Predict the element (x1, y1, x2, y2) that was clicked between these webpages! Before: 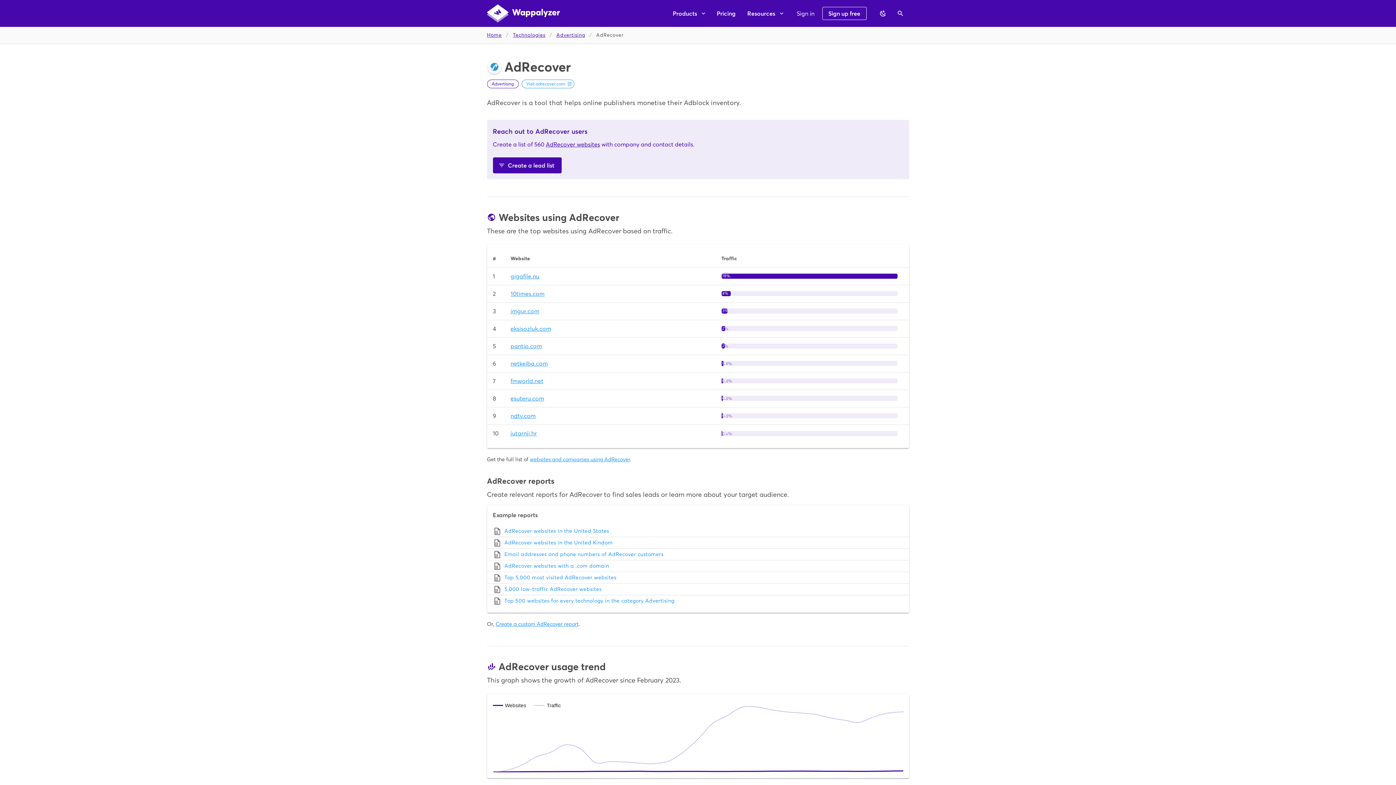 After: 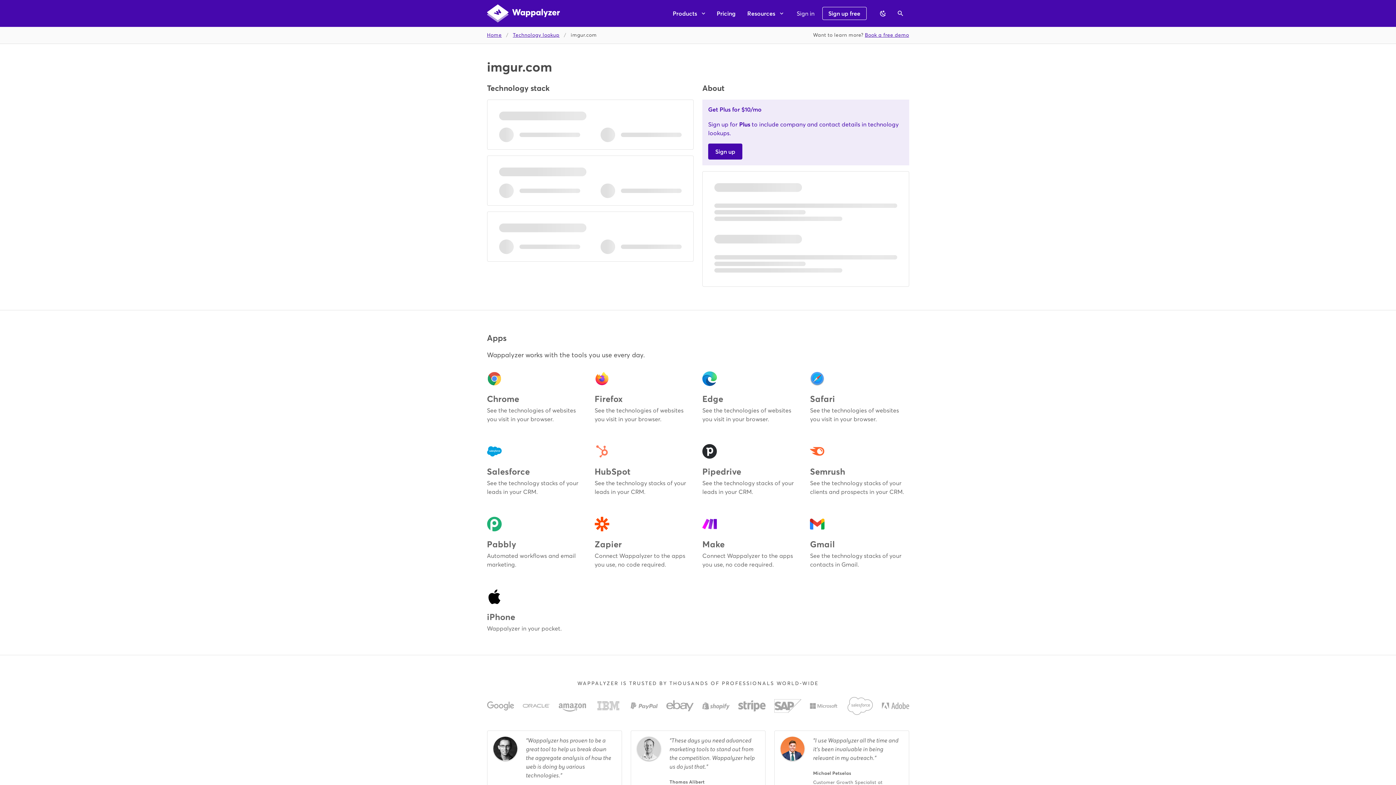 Action: label: imgur.com bbox: (510, 308, 539, 314)